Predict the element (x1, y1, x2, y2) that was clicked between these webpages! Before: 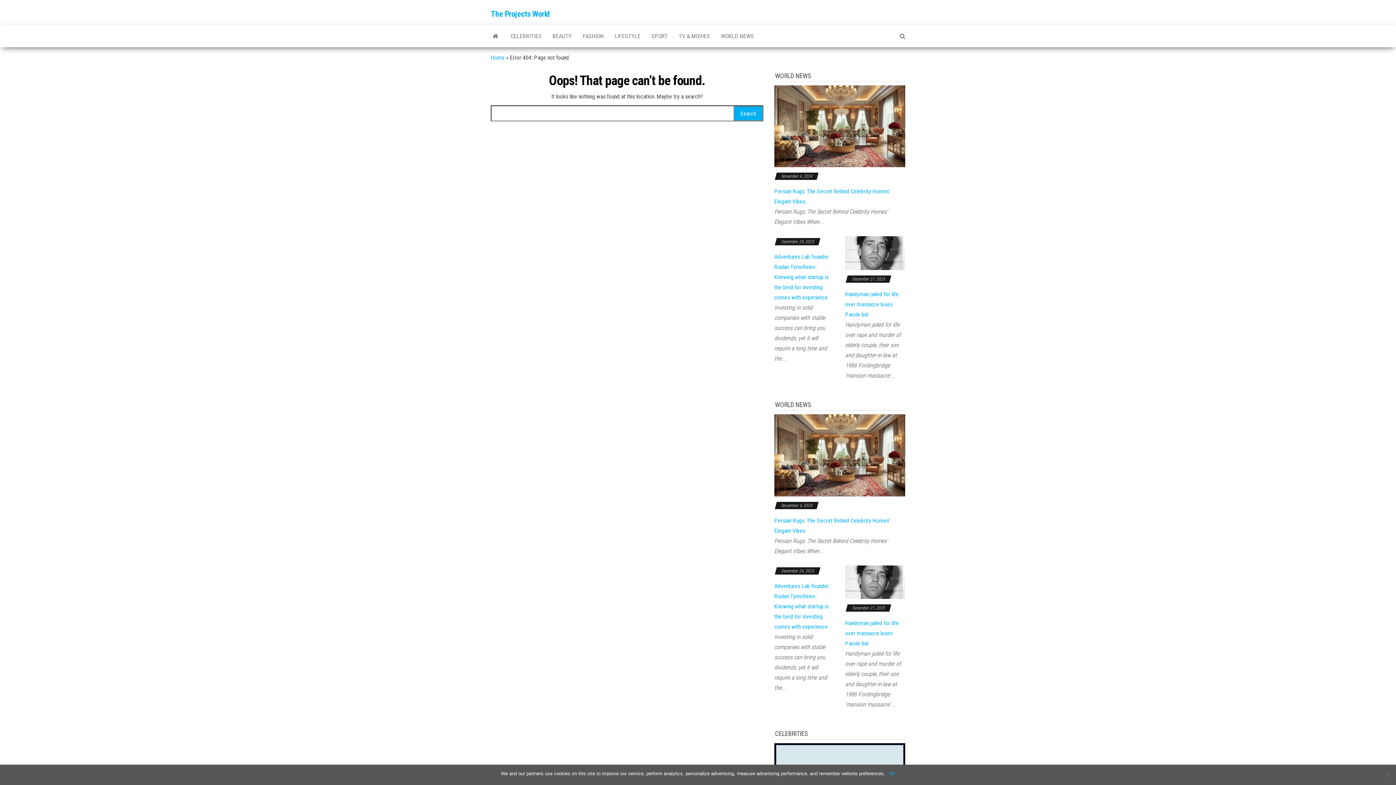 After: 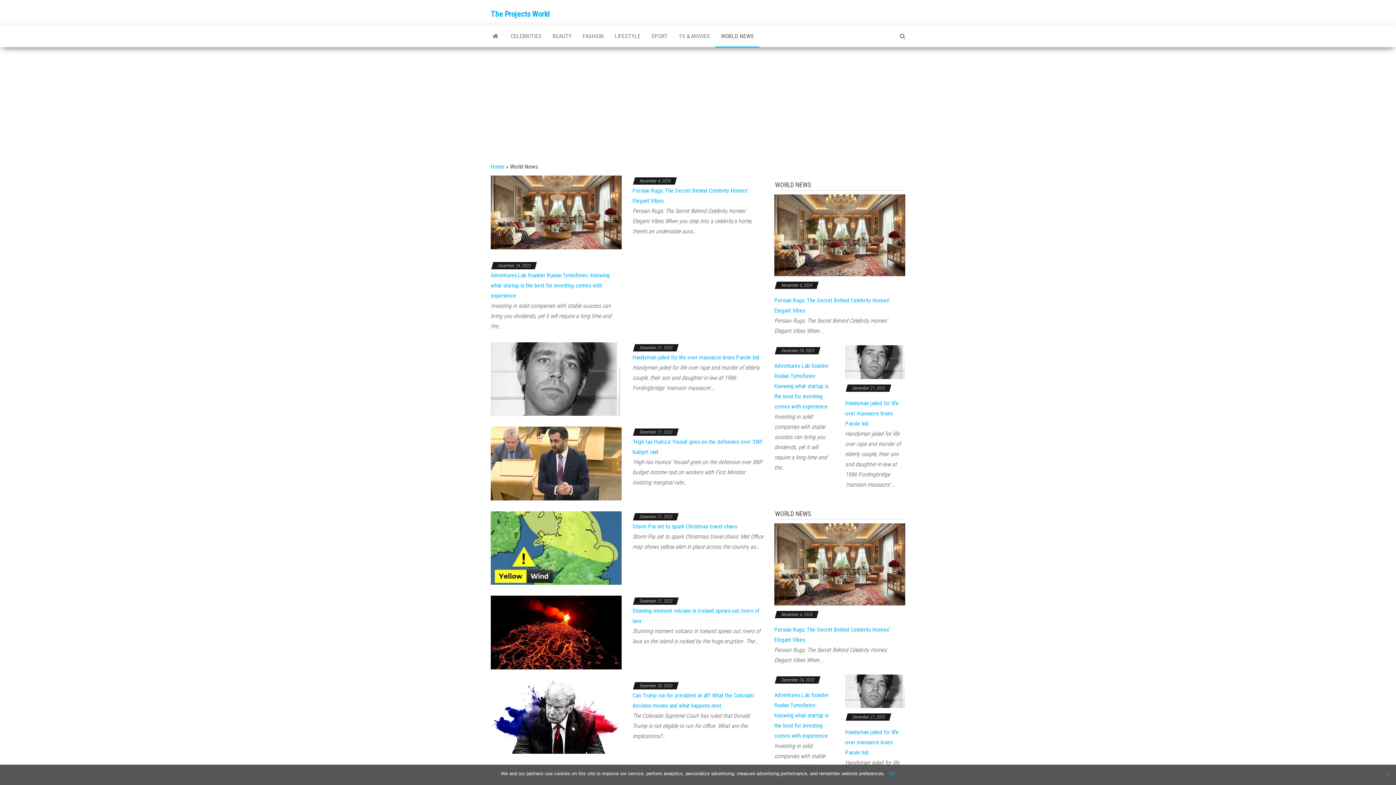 Action: label: WORLD NEWS bbox: (715, 25, 759, 47)